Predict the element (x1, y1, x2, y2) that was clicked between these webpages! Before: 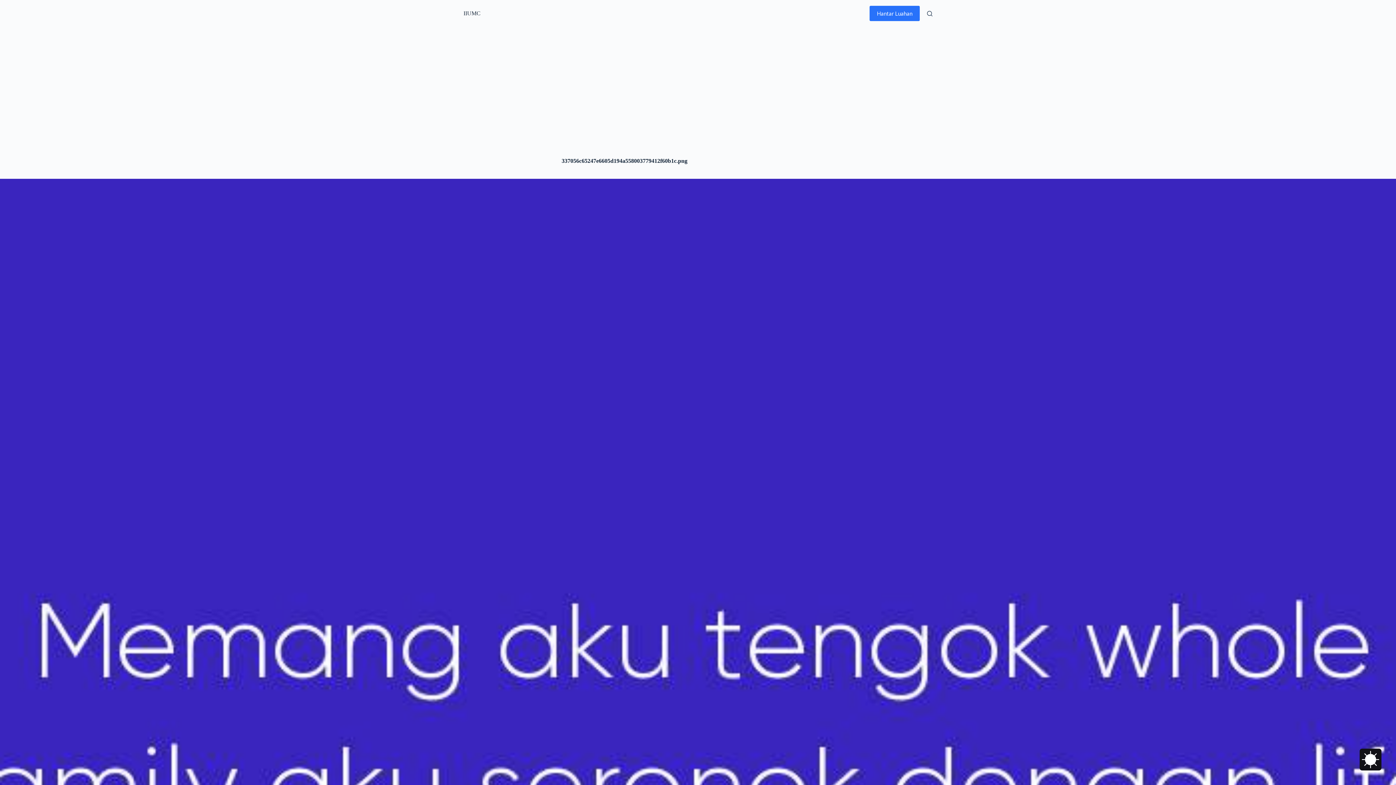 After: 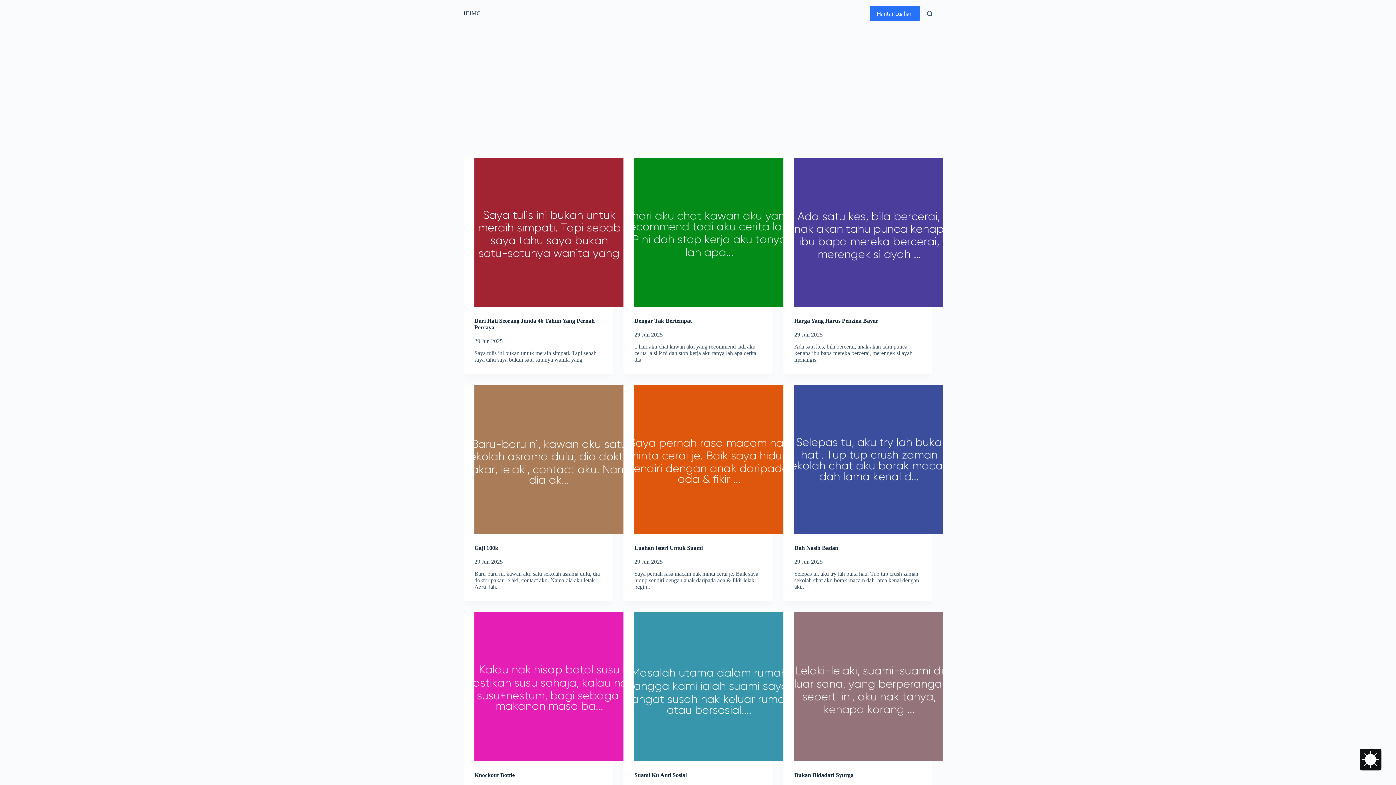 Action: bbox: (463, 10, 480, 16) label: IIUMC